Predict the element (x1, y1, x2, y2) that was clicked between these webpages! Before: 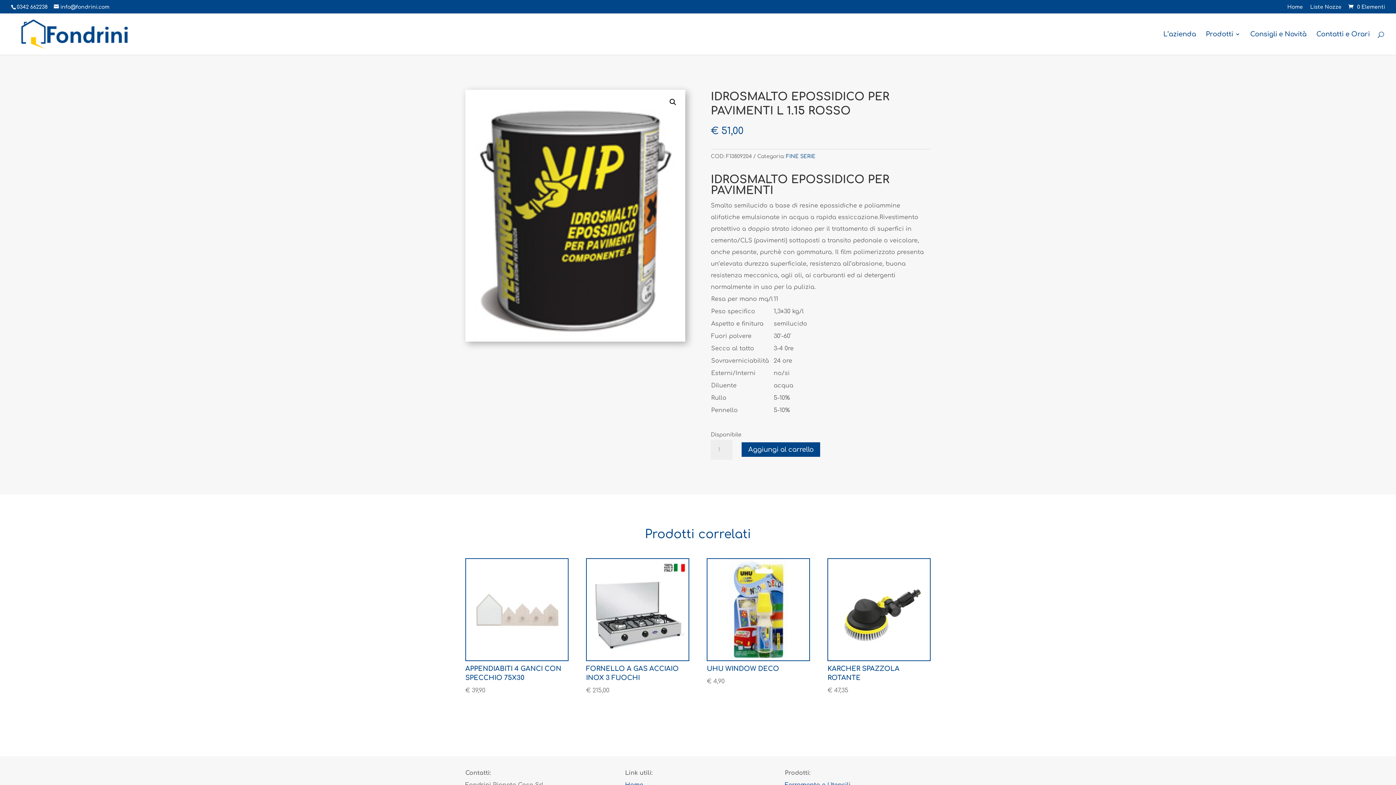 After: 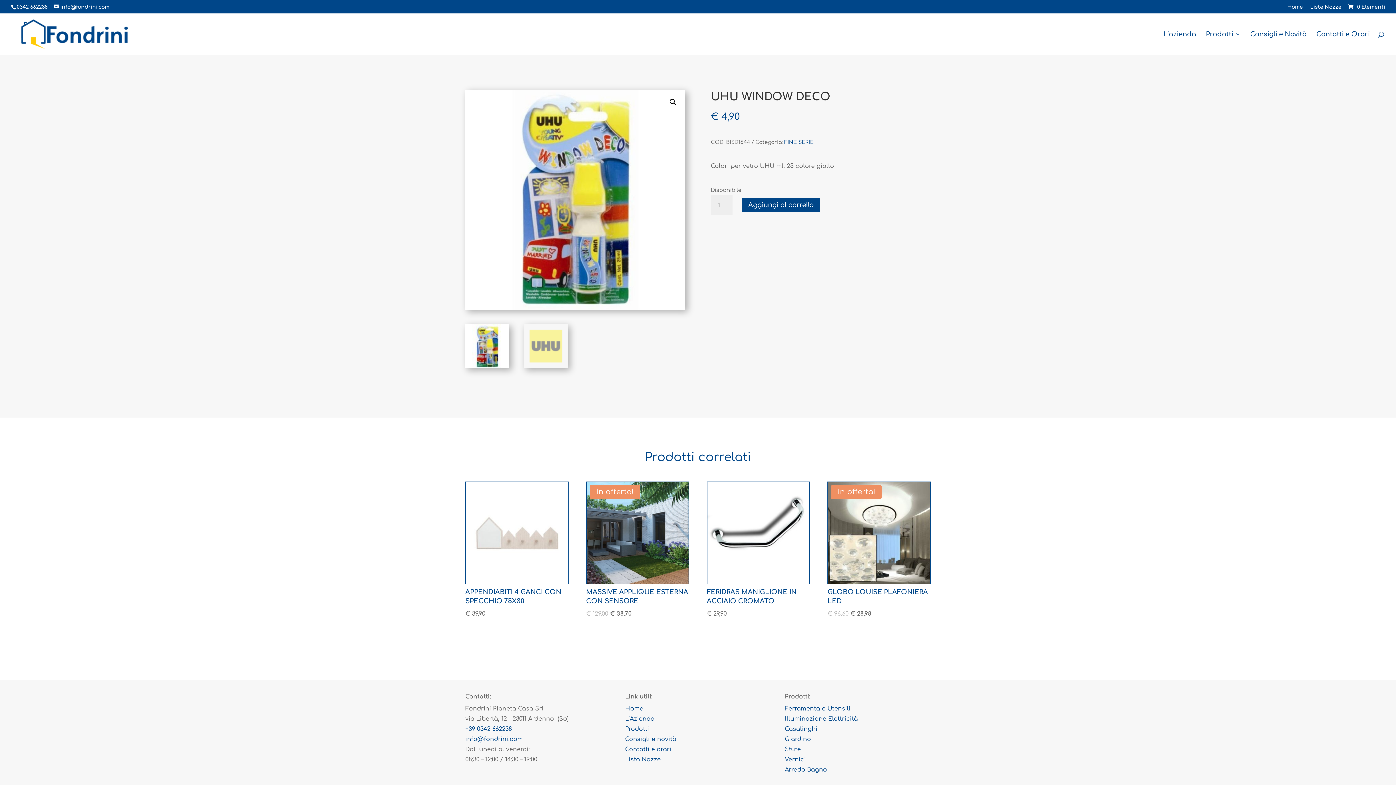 Action: bbox: (707, 558, 810, 686) label: UHU WINDOW DECO
€ 4,90